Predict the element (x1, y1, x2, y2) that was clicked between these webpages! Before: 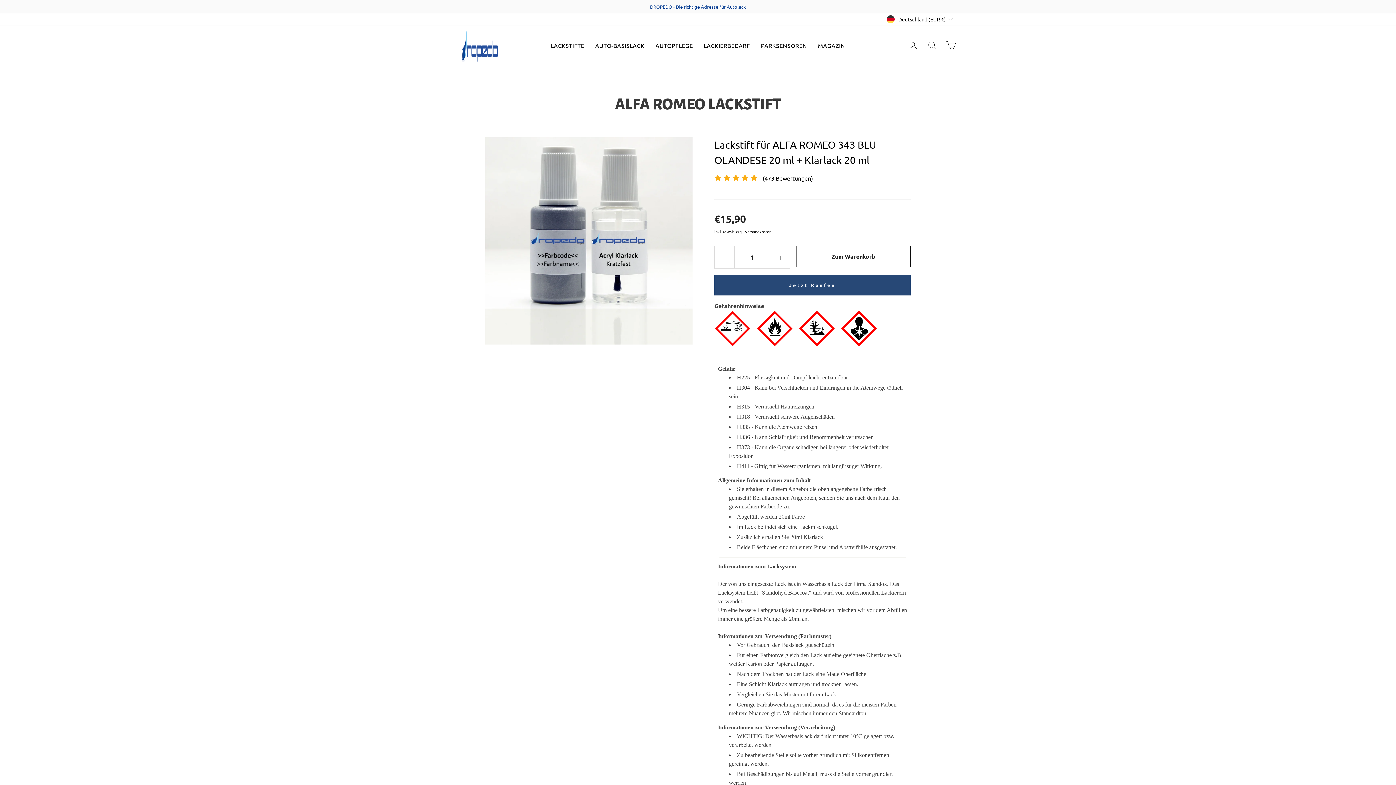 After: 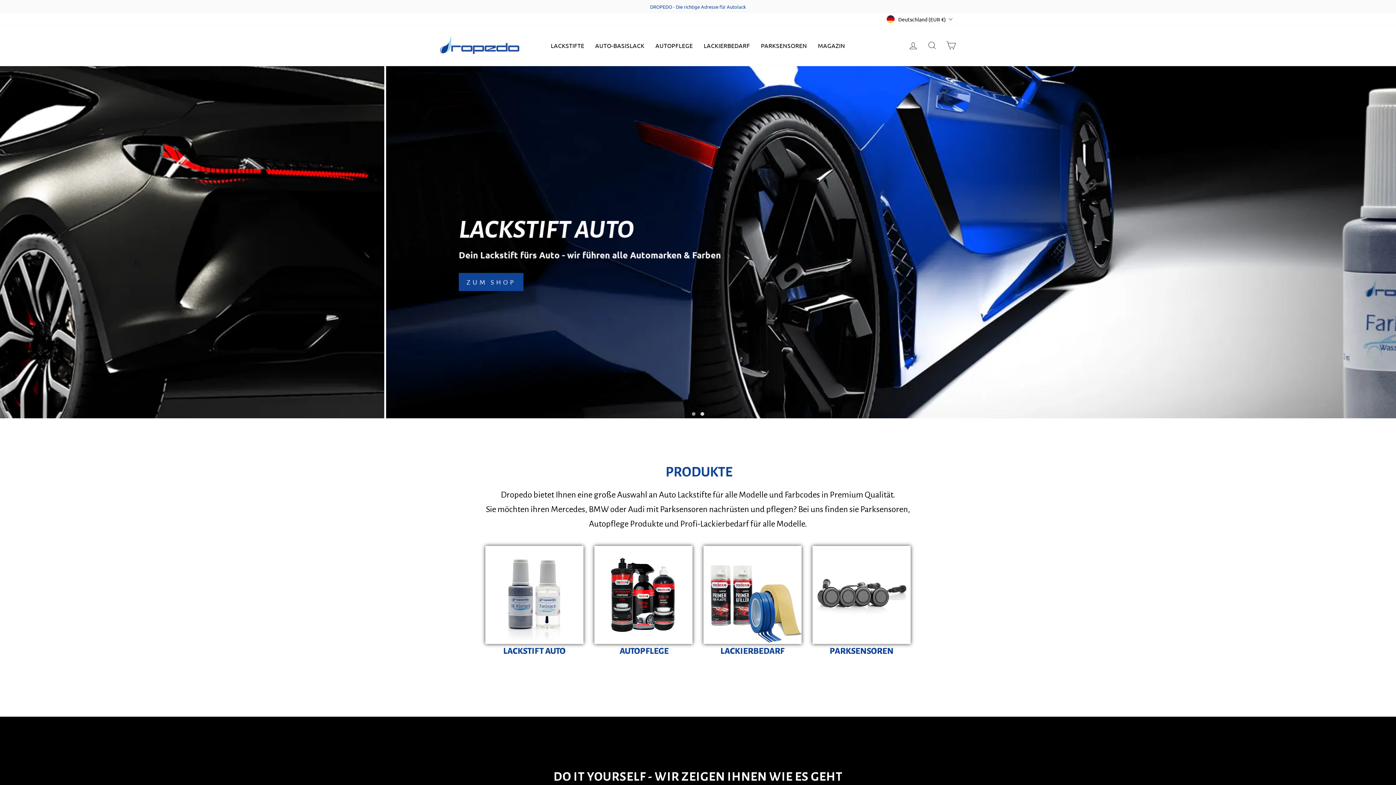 Action: bbox: (440, 36, 520, 54)